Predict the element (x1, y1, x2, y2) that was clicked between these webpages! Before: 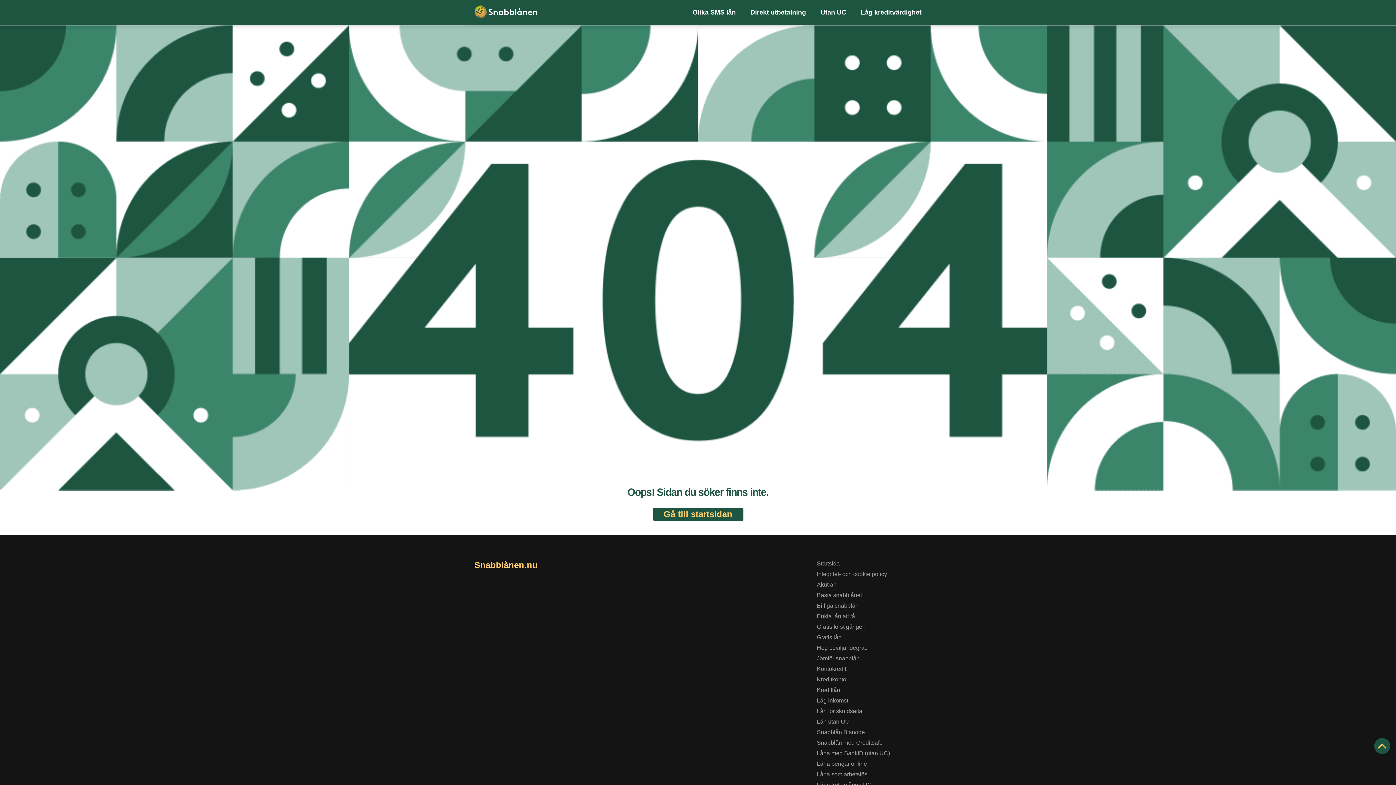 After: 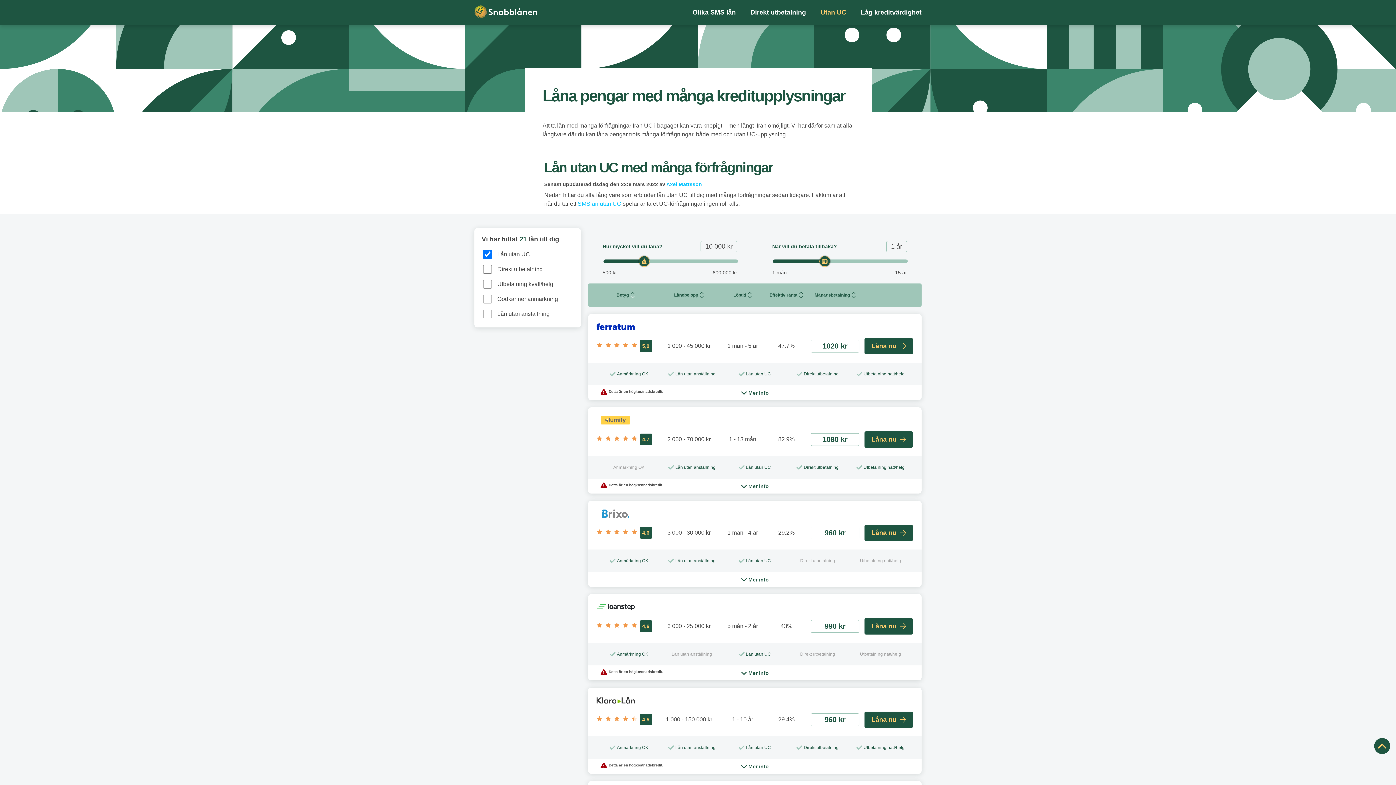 Action: bbox: (817, 782, 872, 788) label: Låna trots många UC